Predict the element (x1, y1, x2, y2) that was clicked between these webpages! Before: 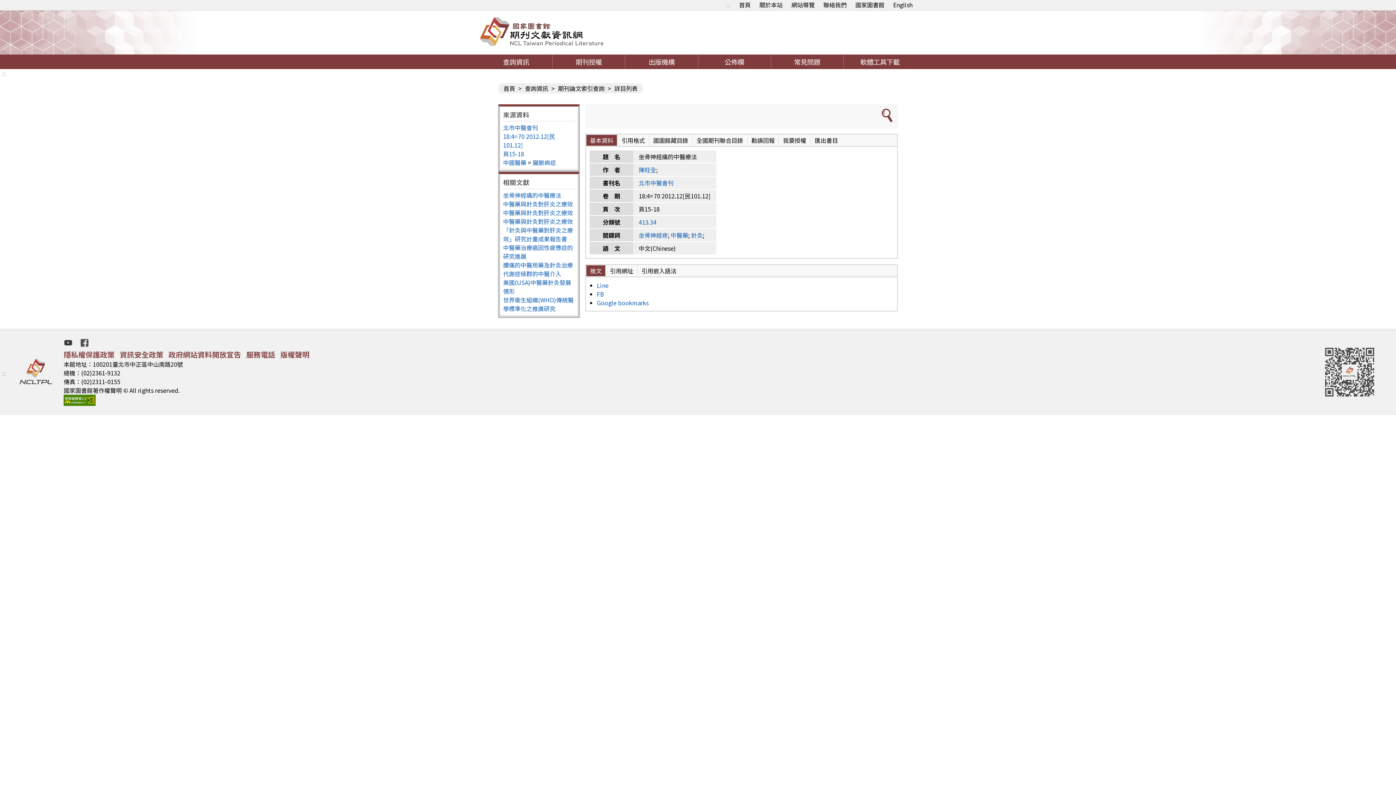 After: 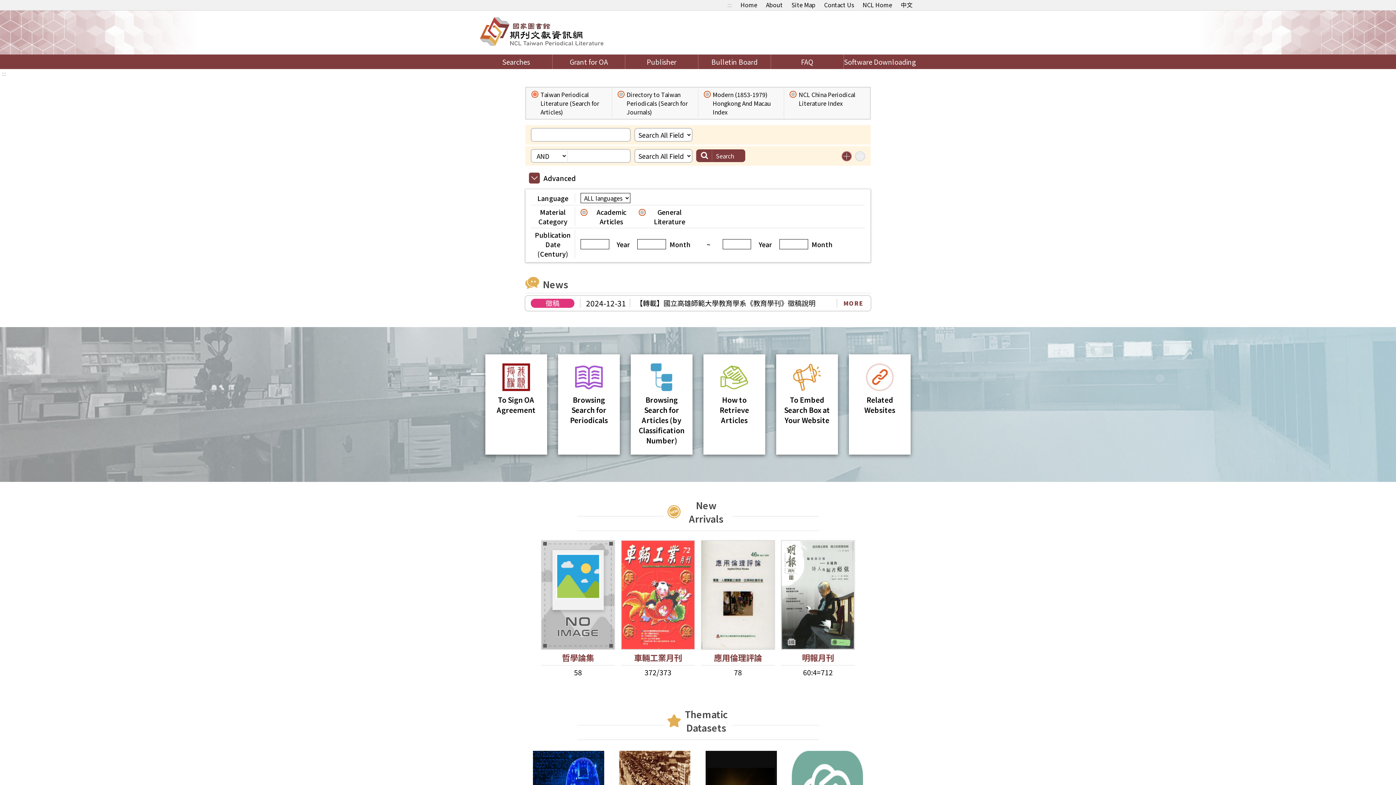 Action: label: English bbox: (891, 0, 914, 9)